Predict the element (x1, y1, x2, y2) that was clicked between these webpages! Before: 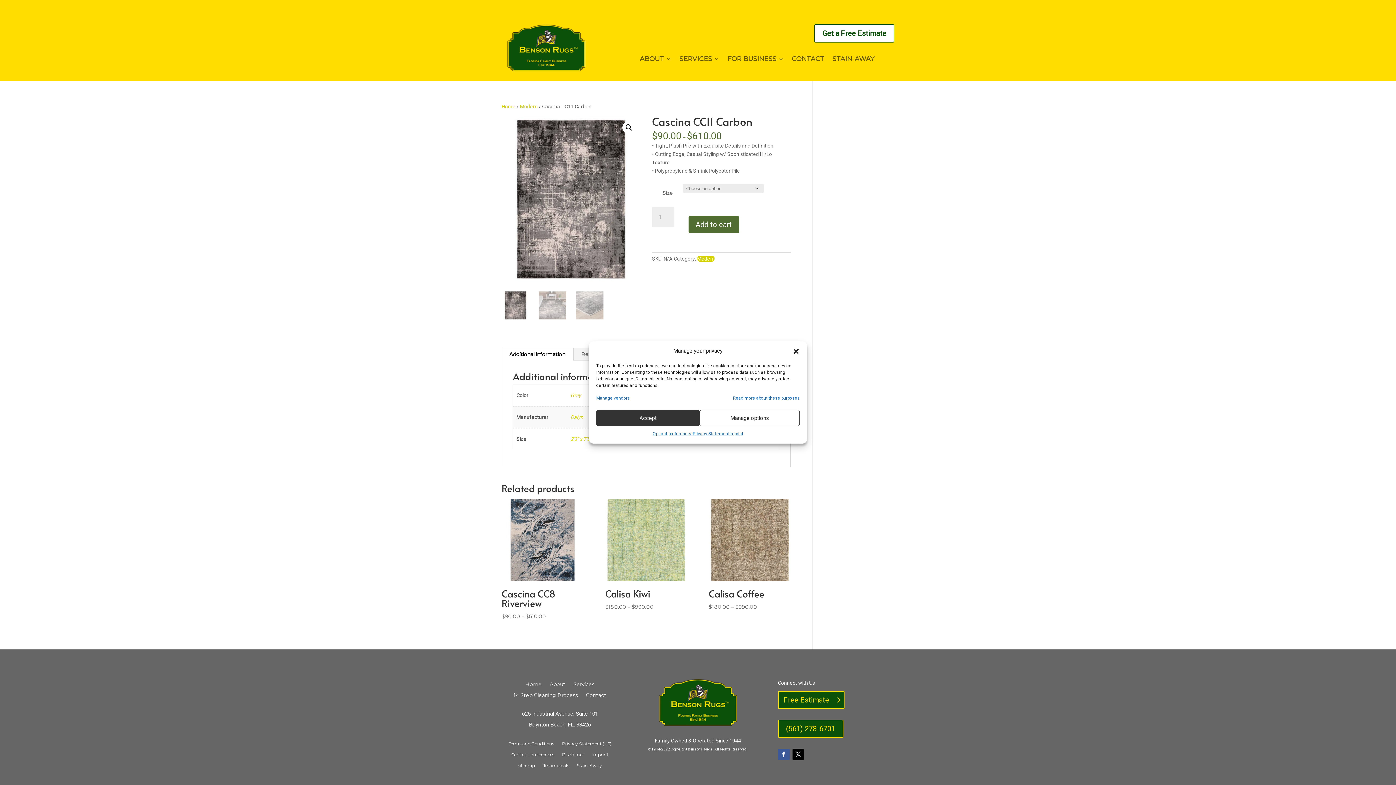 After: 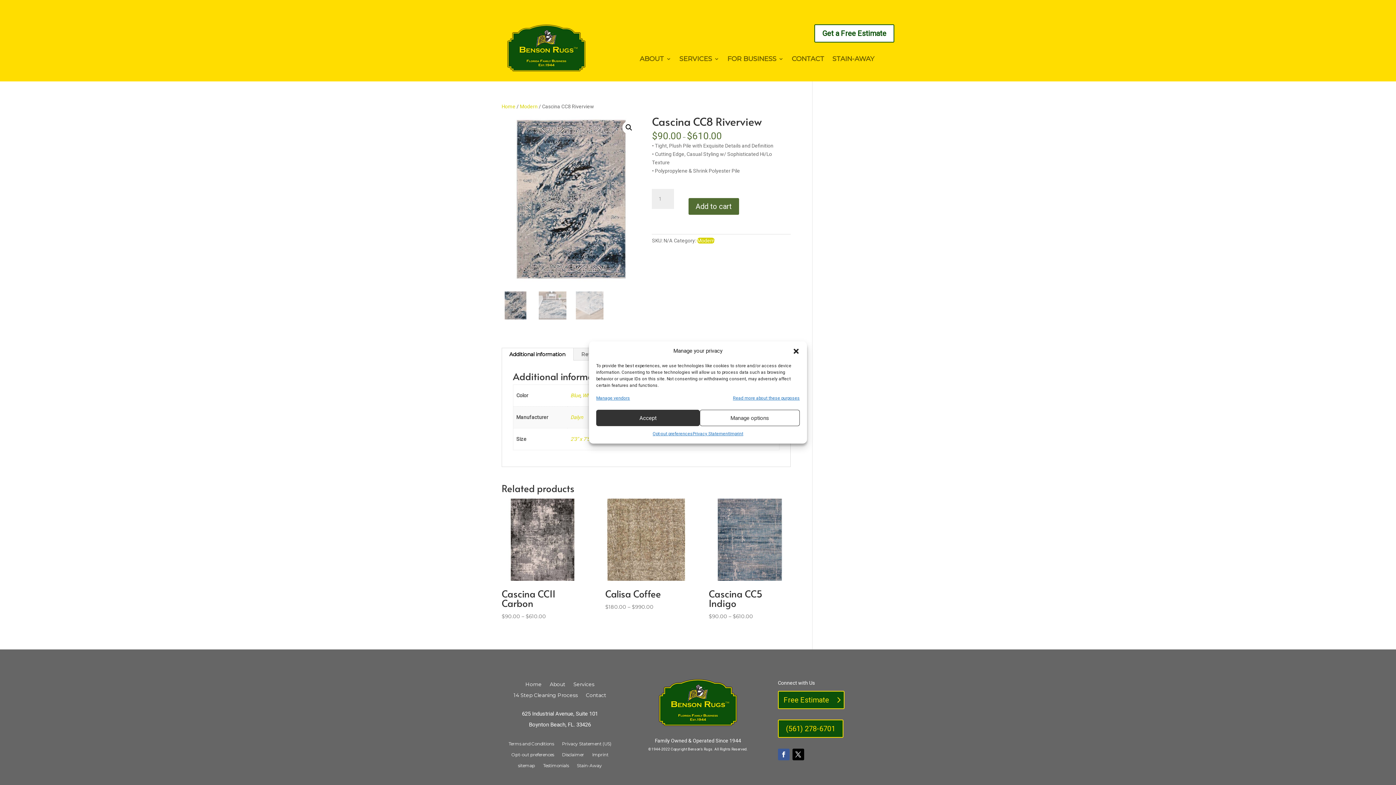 Action: bbox: (501, 498, 583, 620) label: Cascina CC8 Riverview
$90.00 – $610.00